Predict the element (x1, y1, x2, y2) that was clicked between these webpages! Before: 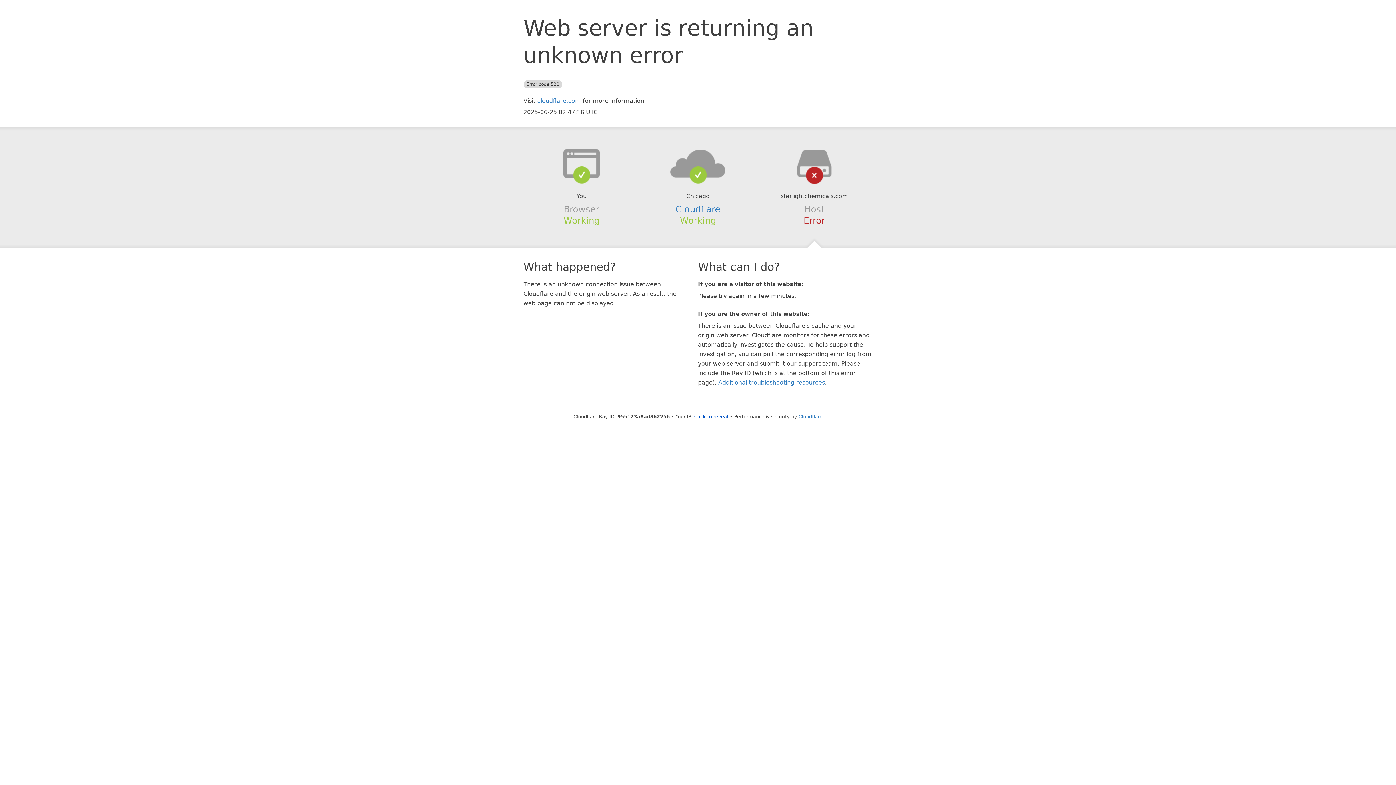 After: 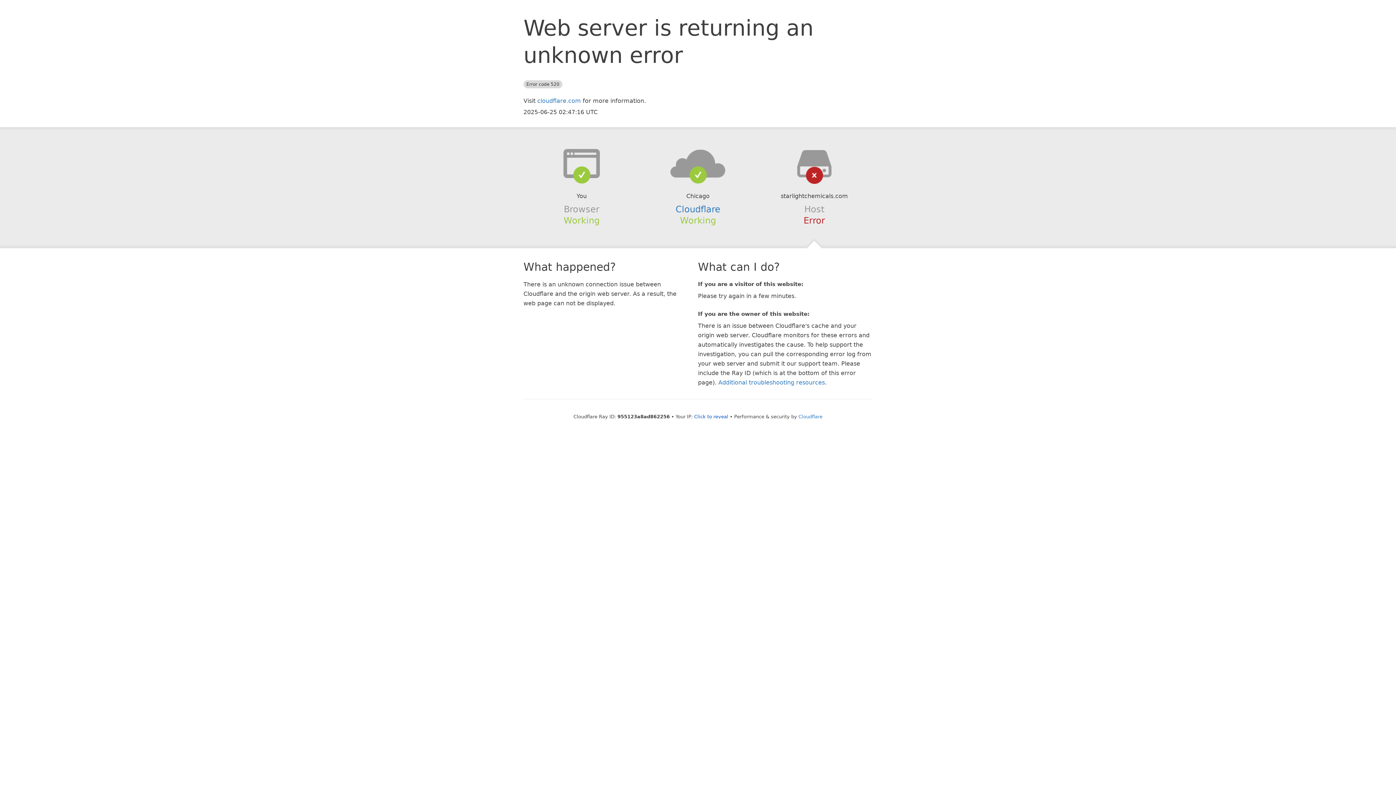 Action: bbox: (639, 148, 756, 178)